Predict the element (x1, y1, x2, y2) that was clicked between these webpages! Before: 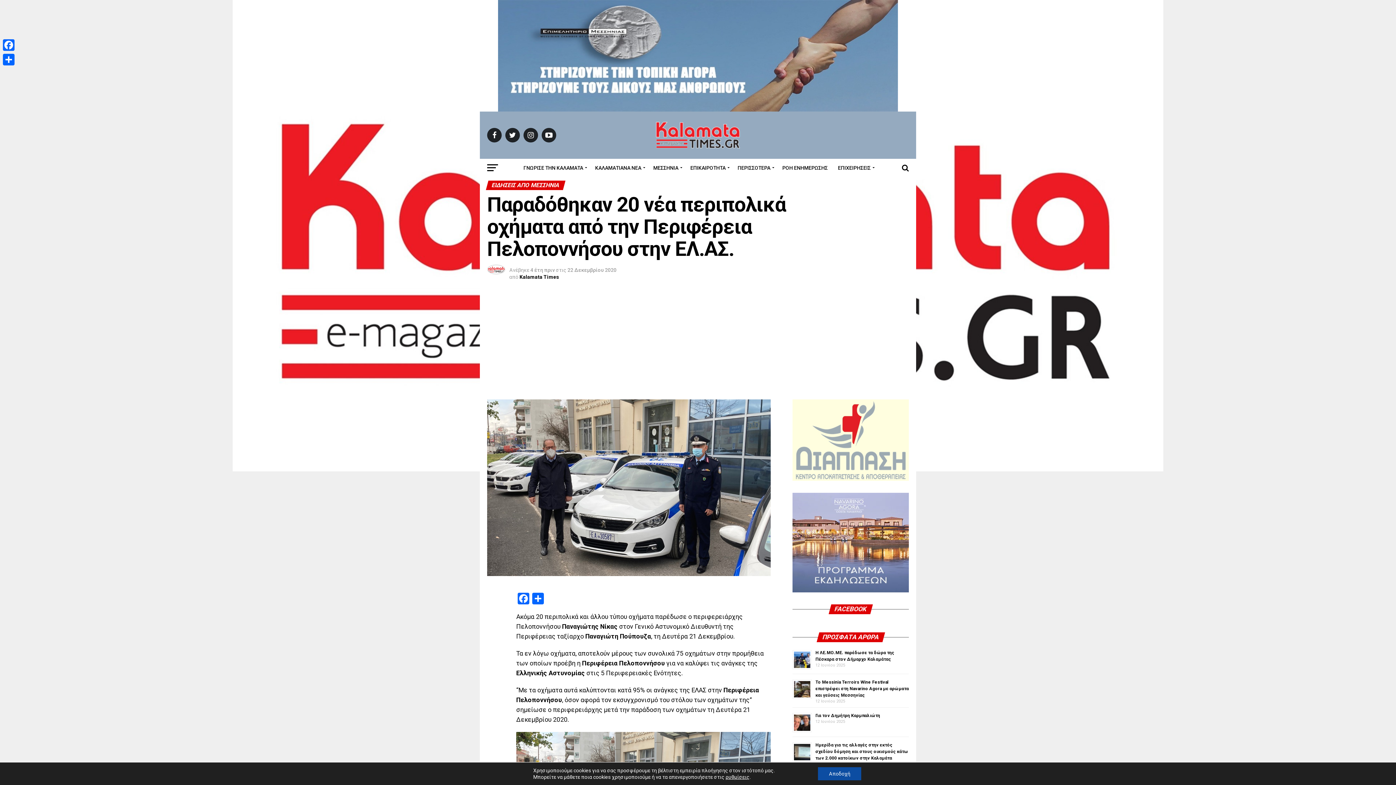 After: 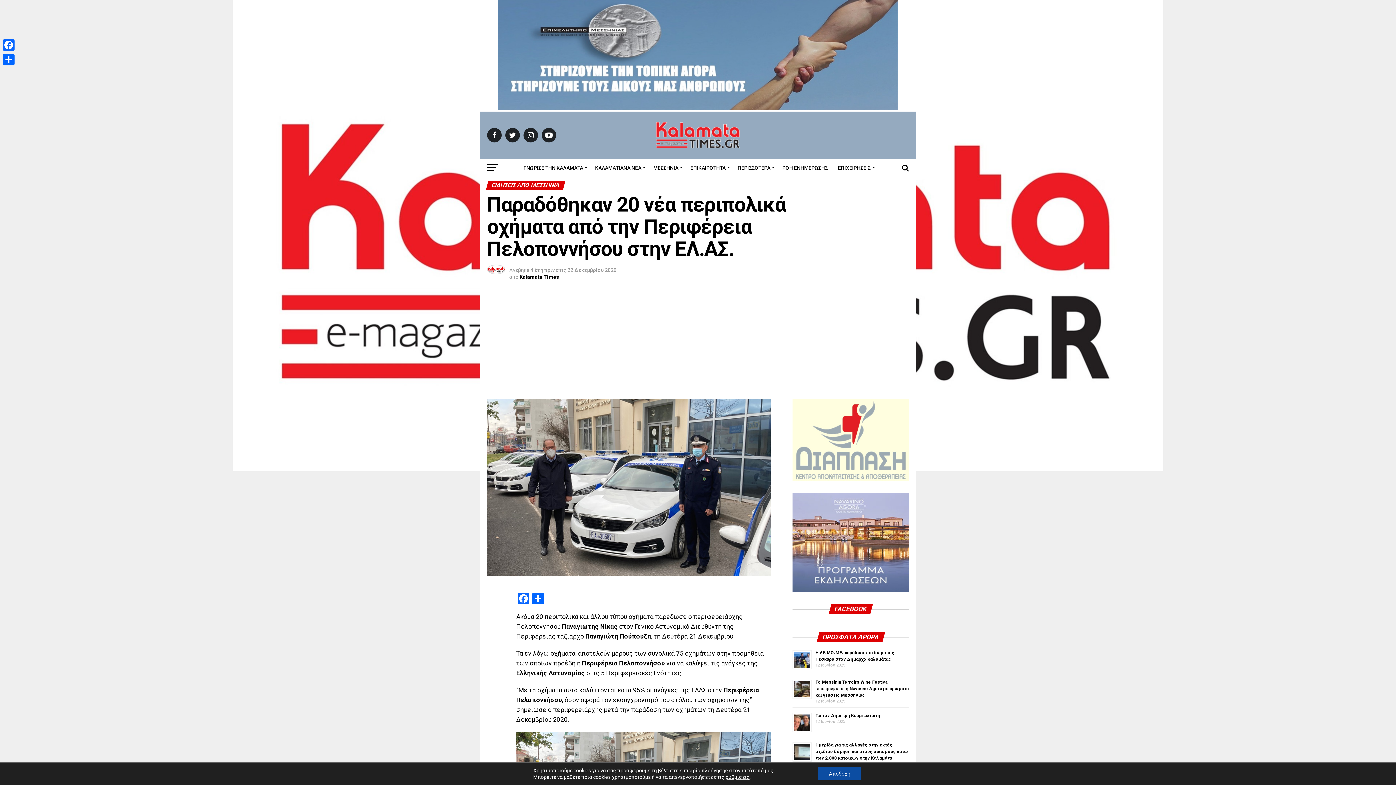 Action: bbox: (498, 106, 898, 113)